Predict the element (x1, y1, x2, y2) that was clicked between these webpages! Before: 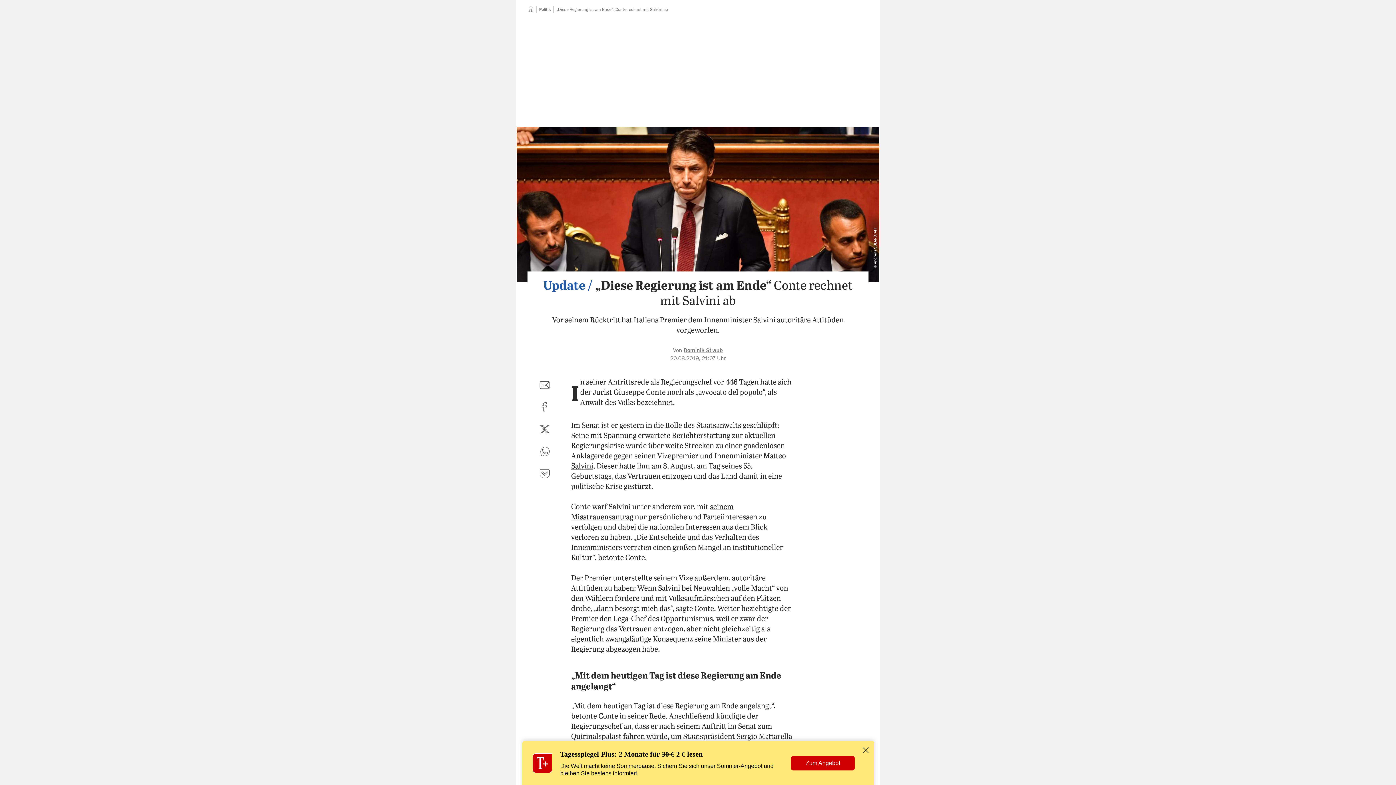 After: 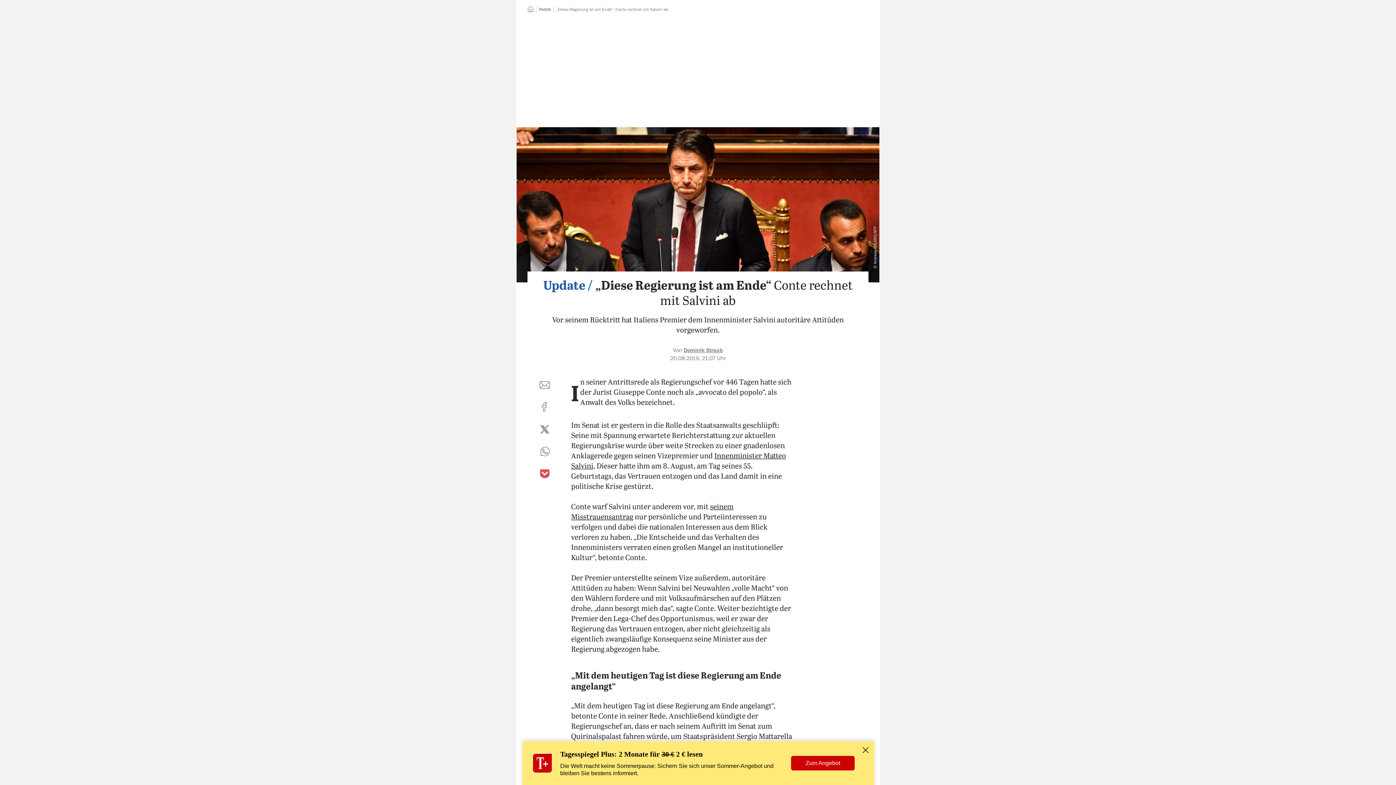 Action: label: auf Pocket teilen bbox: (536, 465, 553, 482)